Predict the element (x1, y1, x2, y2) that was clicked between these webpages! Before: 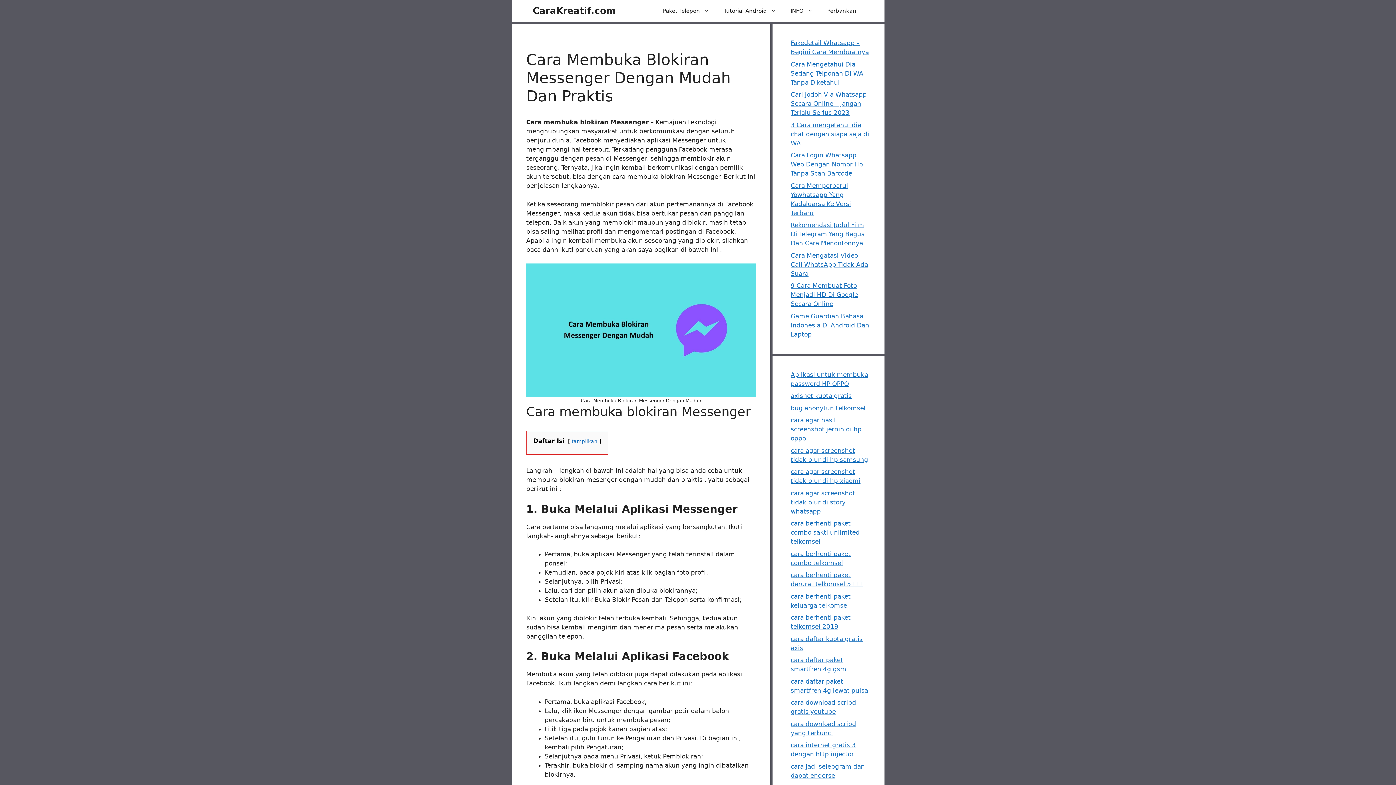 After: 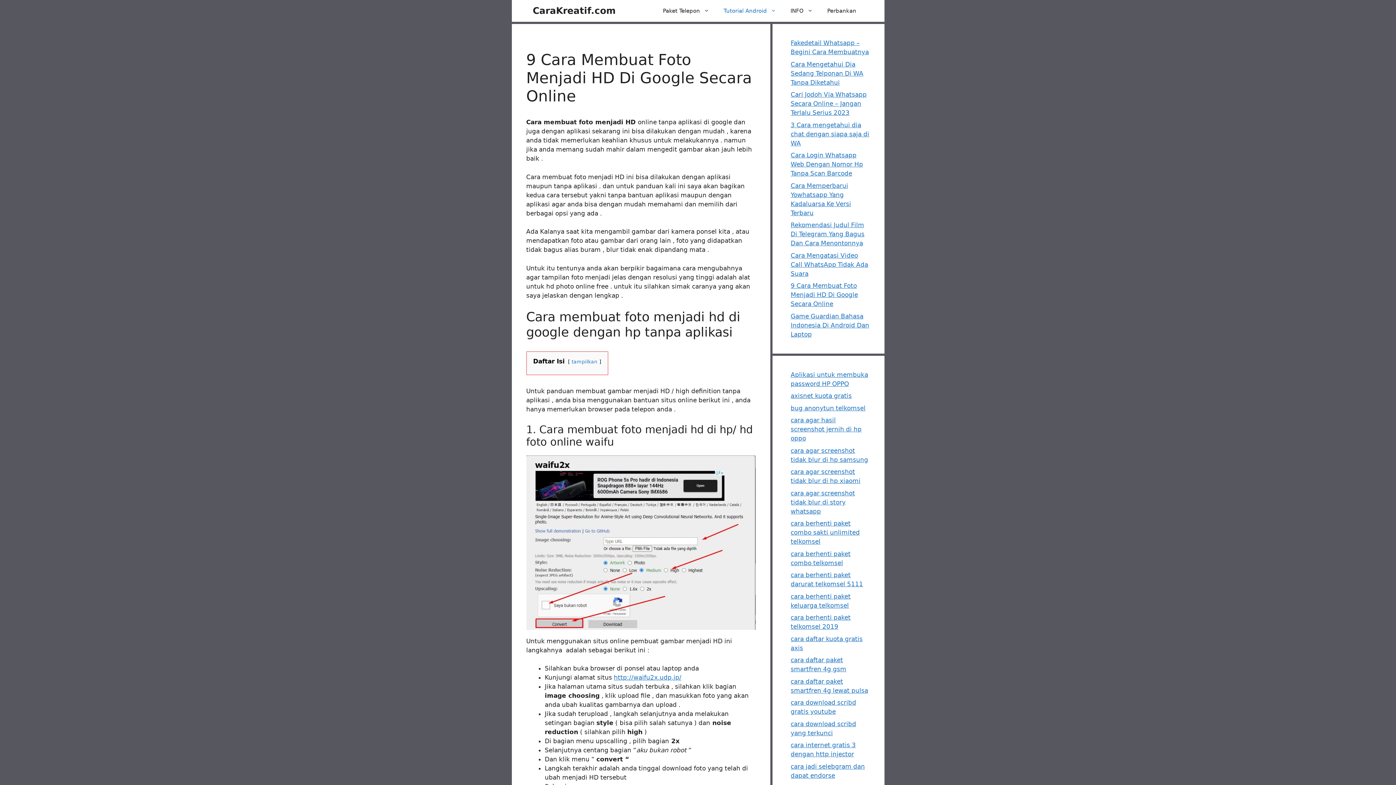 Action: bbox: (790, 282, 858, 307) label: 9 Cara Membuat Foto Menjadi HD Di Google Secara Online